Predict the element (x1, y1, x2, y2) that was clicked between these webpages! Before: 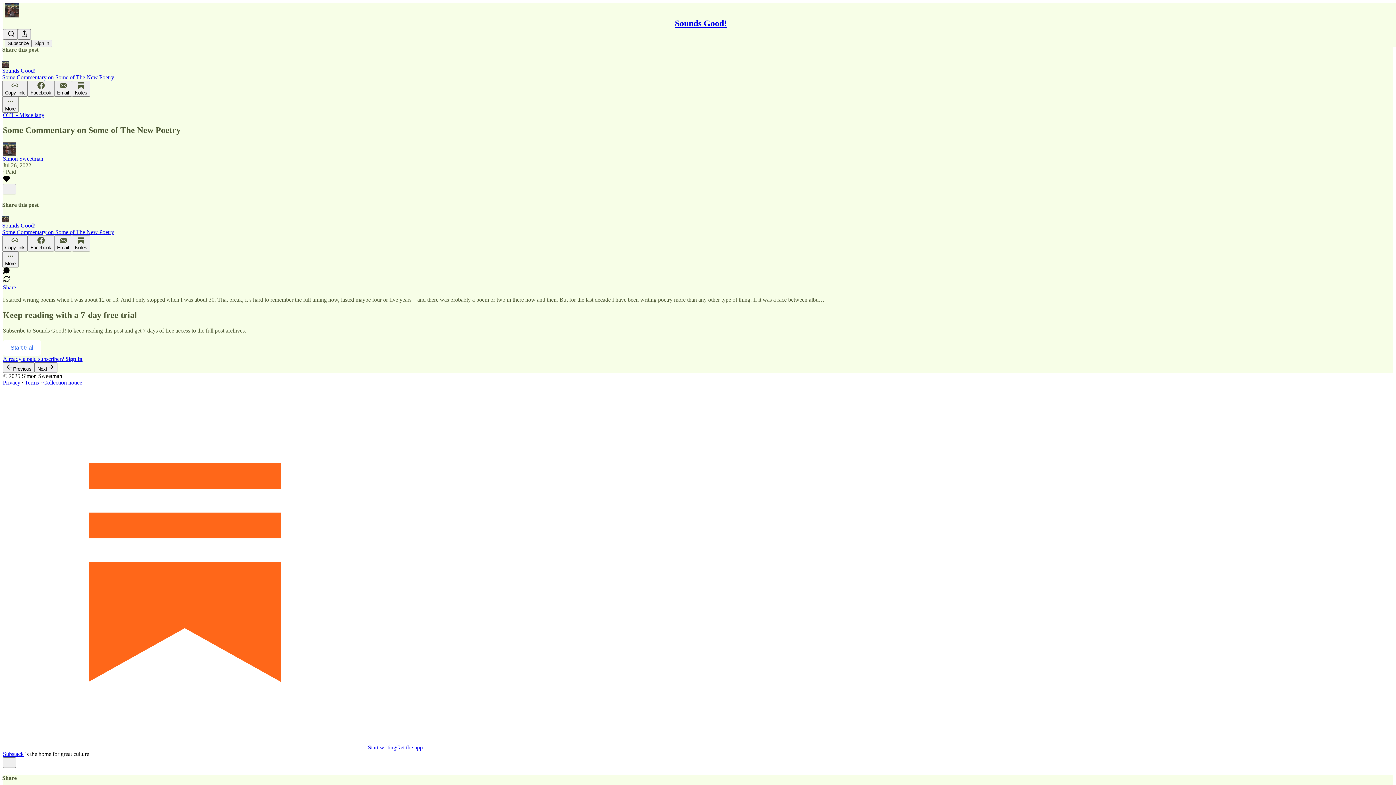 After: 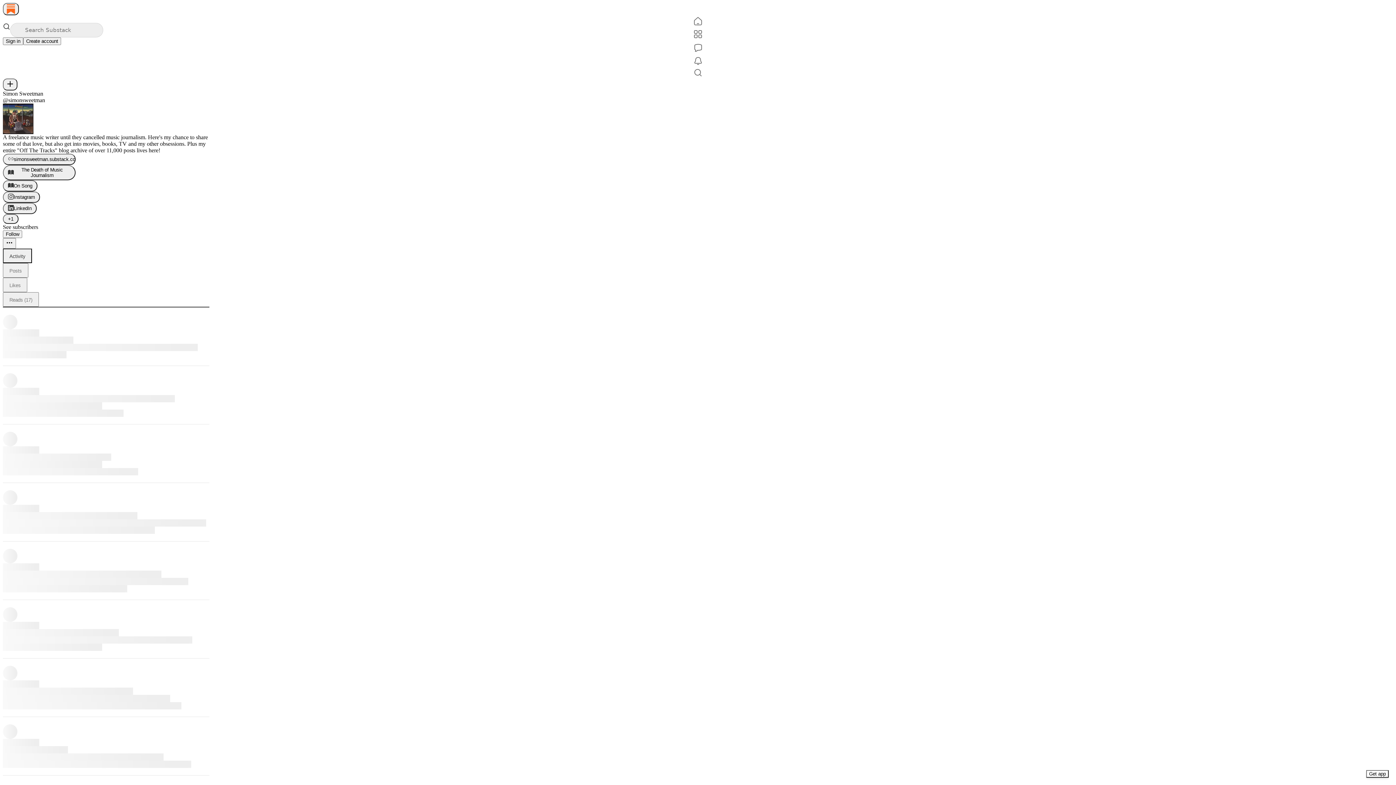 Action: label: Simon Sweetman bbox: (2, 155, 43, 161)